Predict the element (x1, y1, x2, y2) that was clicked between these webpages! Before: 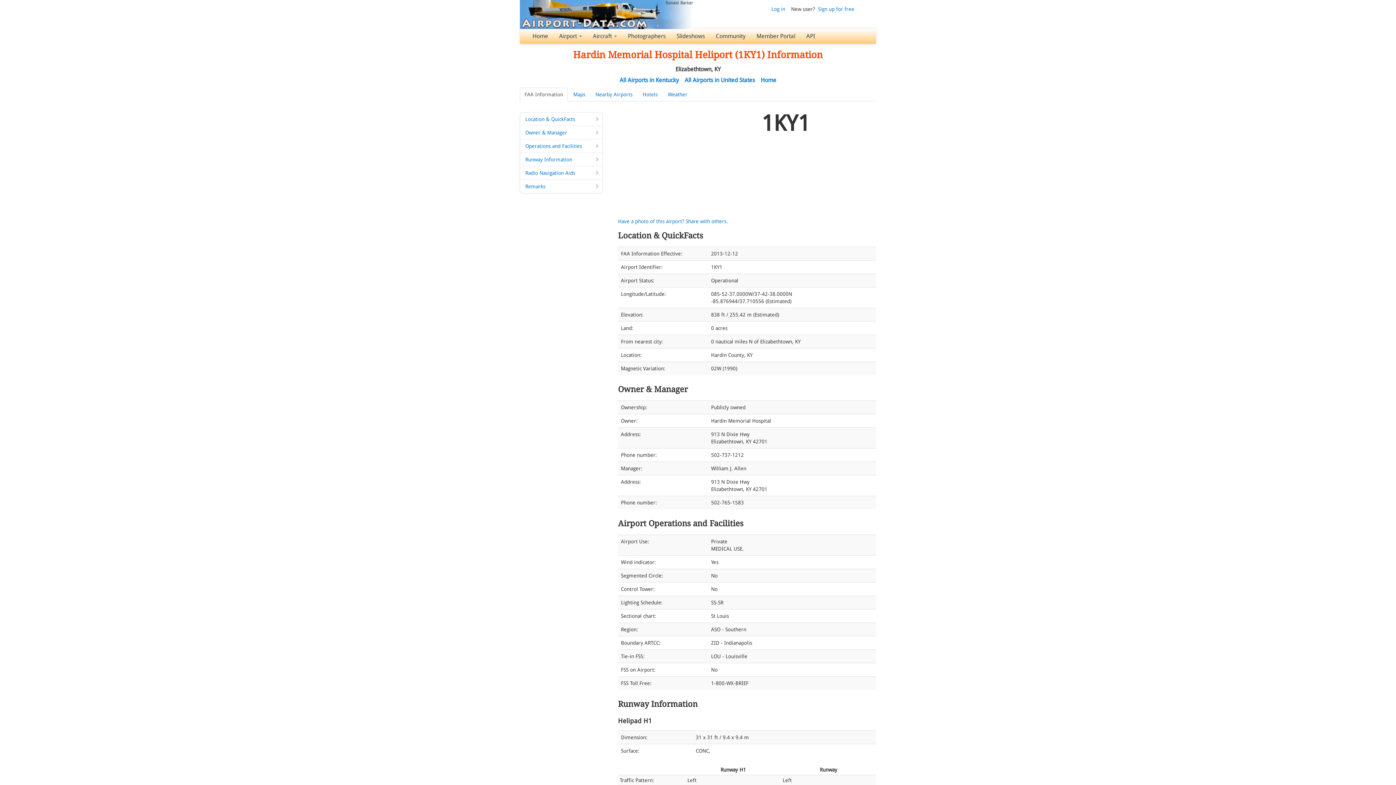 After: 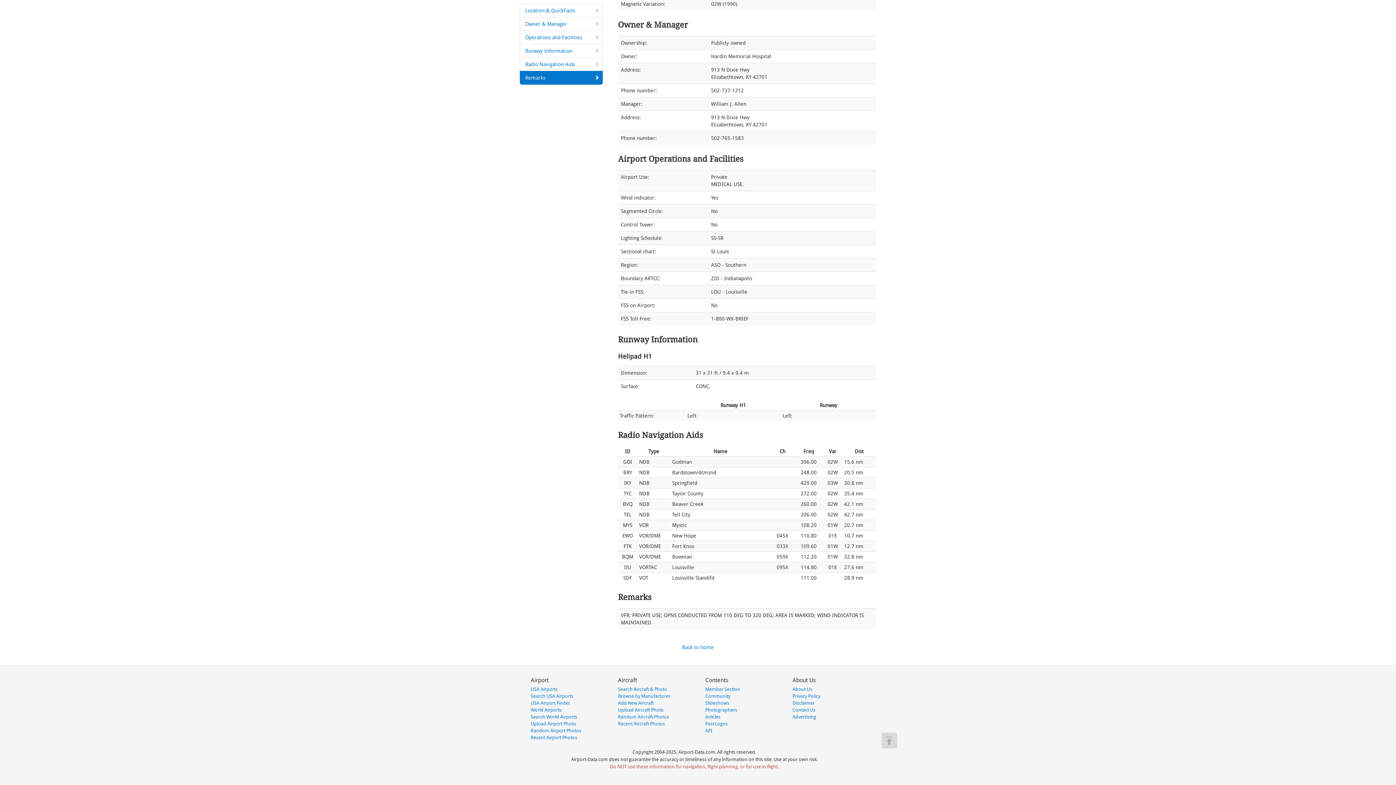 Action: bbox: (520, 125, 602, 139) label: Owner & Manager